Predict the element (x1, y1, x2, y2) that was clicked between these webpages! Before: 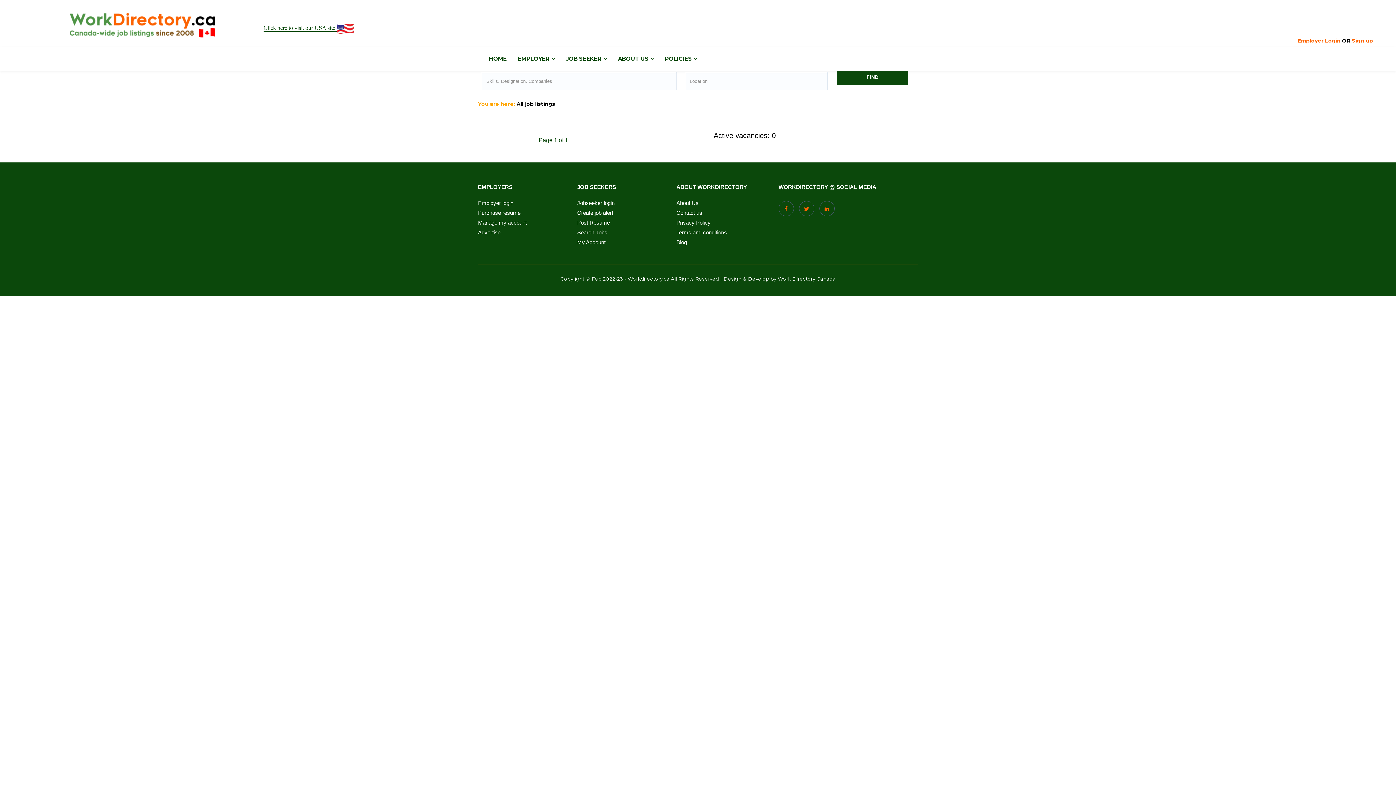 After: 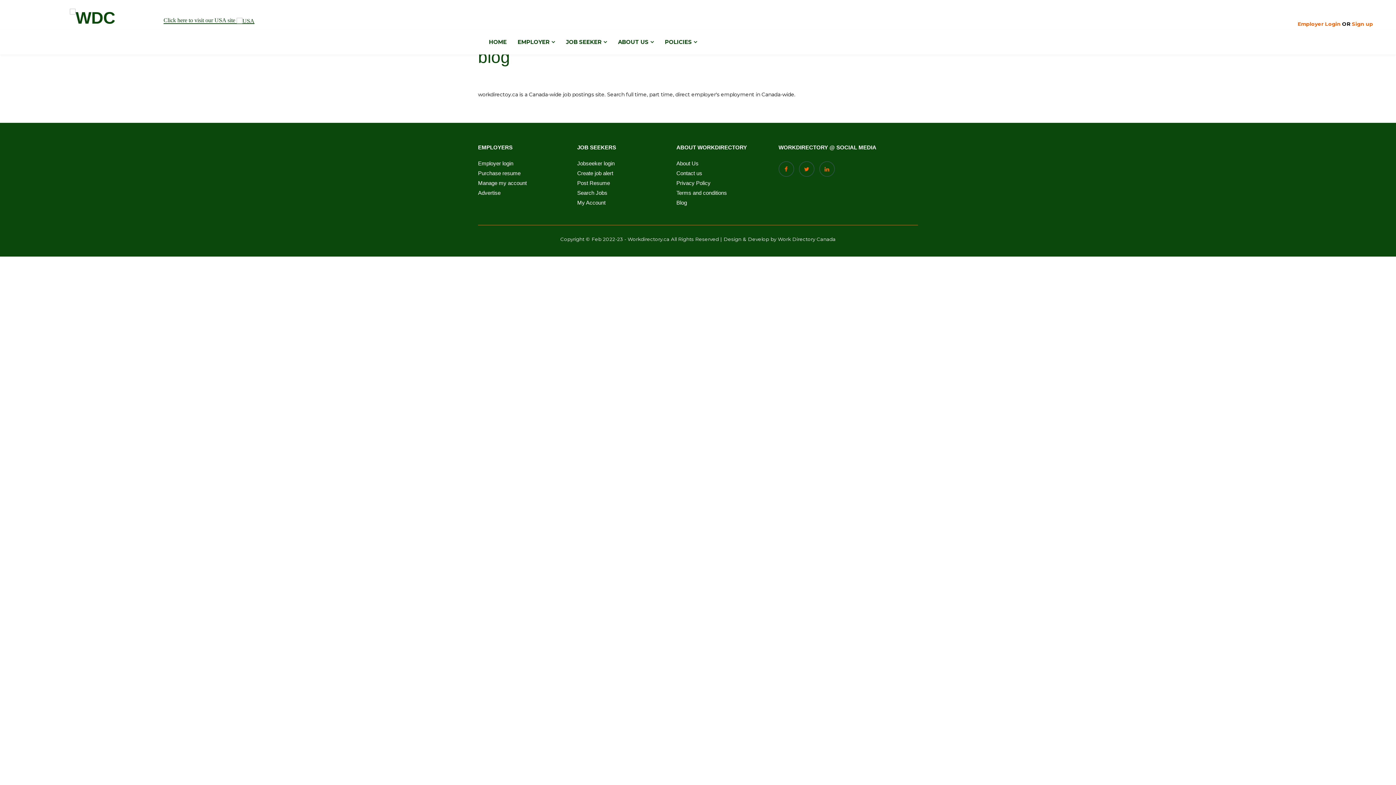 Action: bbox: (676, 240, 764, 244) label: Blog